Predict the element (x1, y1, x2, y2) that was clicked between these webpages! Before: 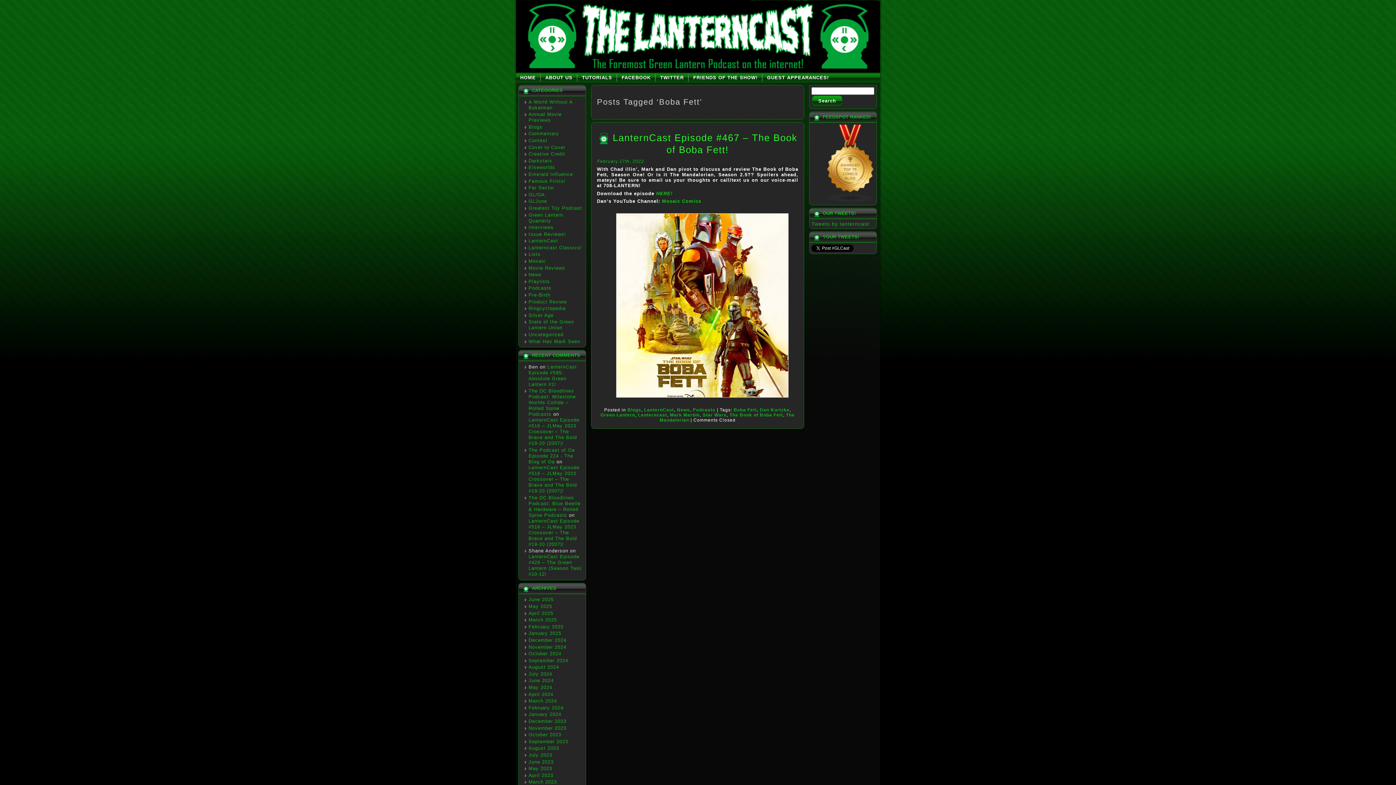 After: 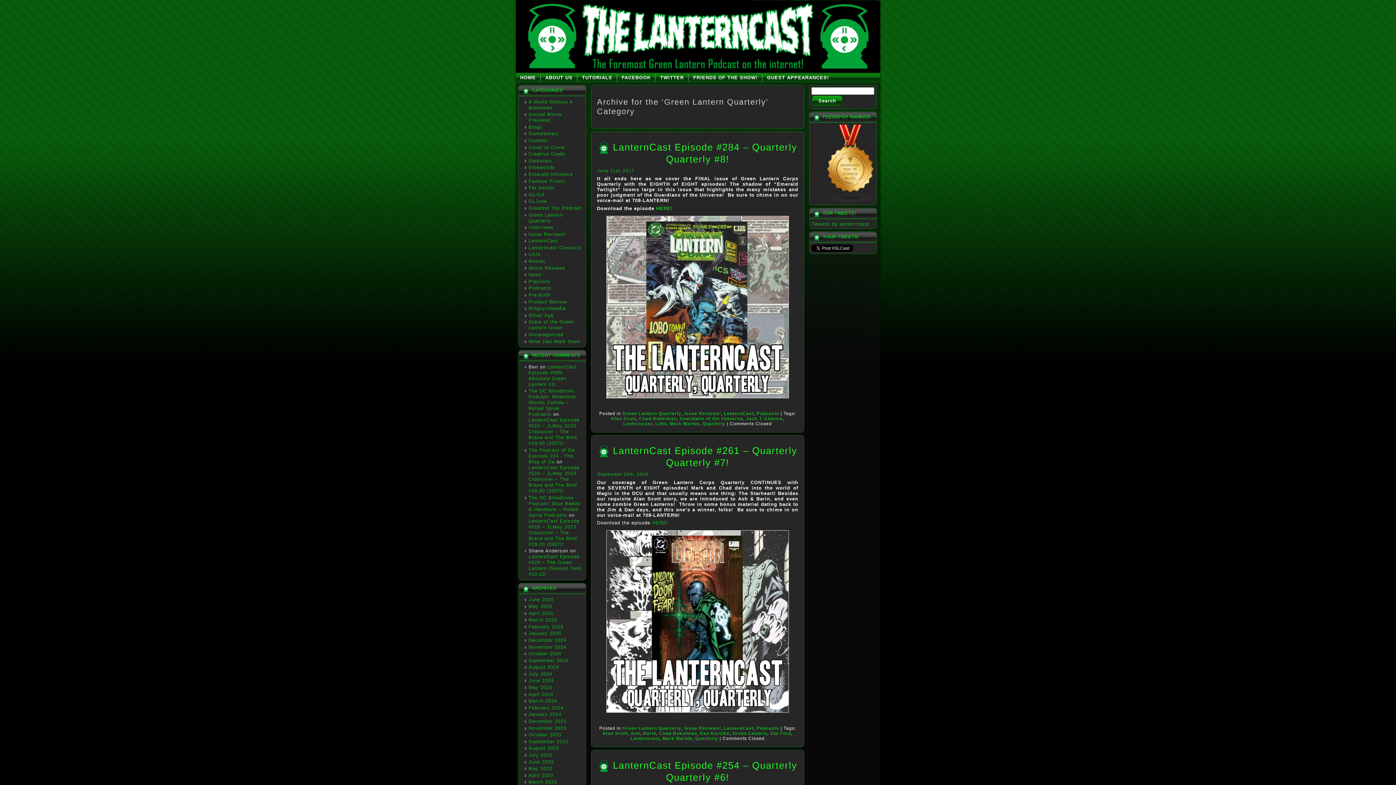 Action: bbox: (528, 212, 563, 223) label: Green Lantern Quarterly